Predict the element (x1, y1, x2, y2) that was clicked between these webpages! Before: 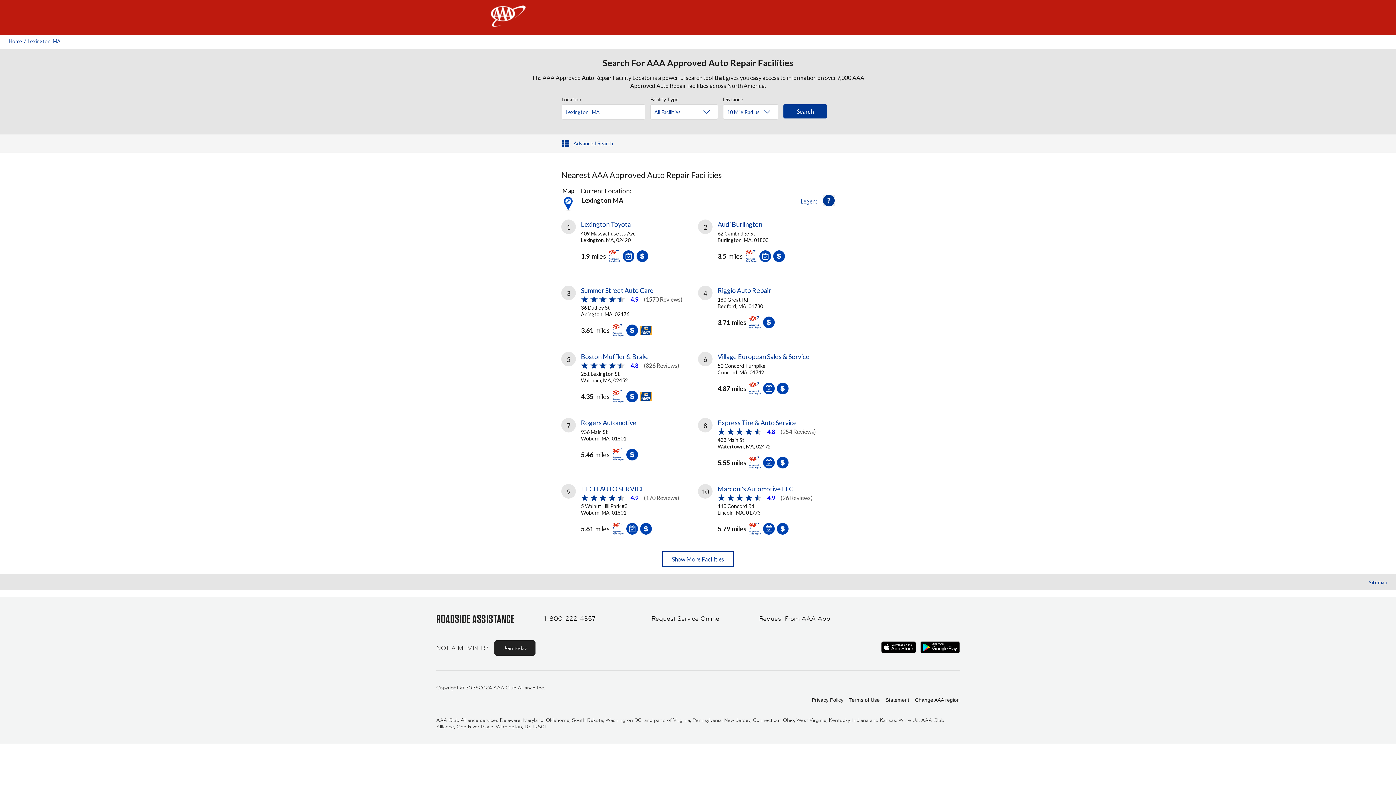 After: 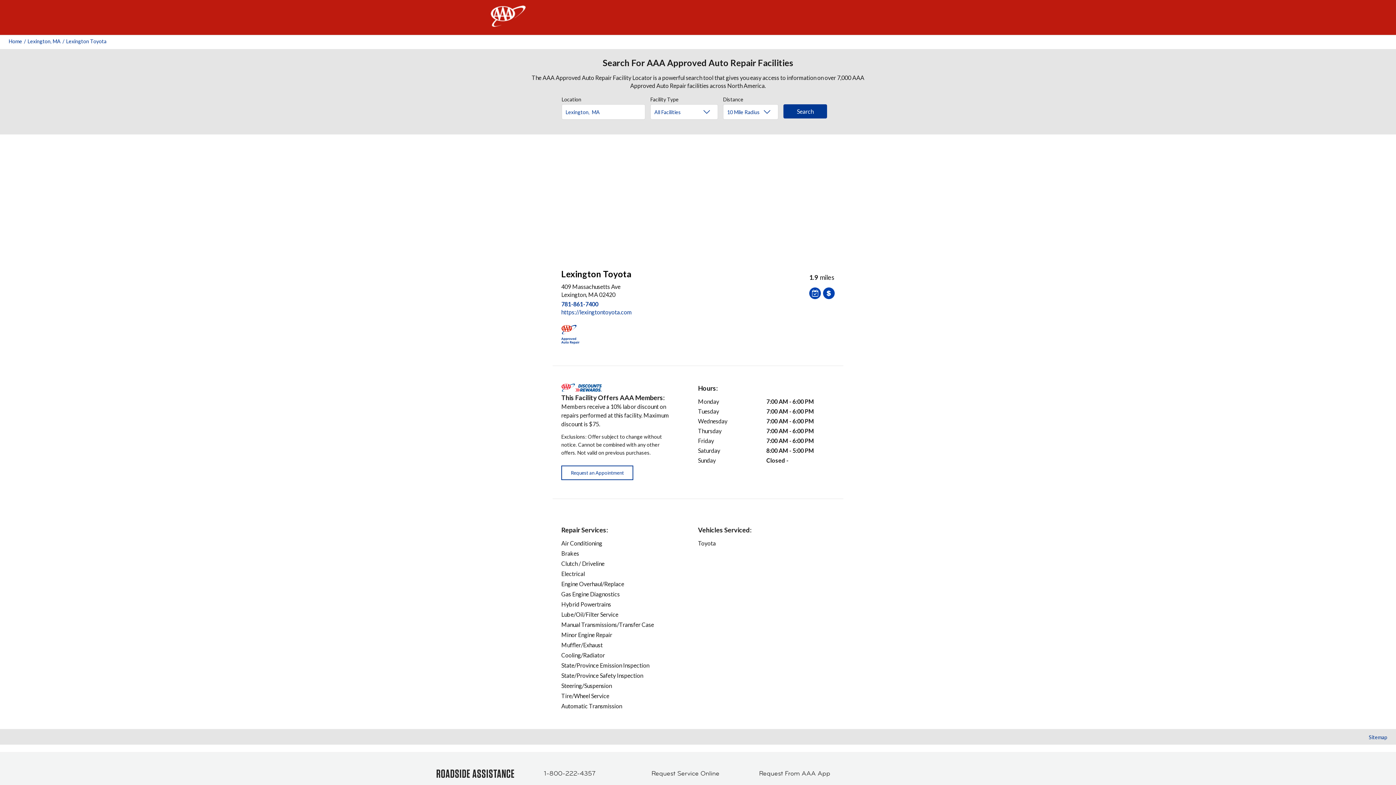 Action: bbox: (561, 219, 698, 268) label: 1
Lexington Toyota
409 Massachusetts Ave
Lexington, MA, 02420
1.9miles